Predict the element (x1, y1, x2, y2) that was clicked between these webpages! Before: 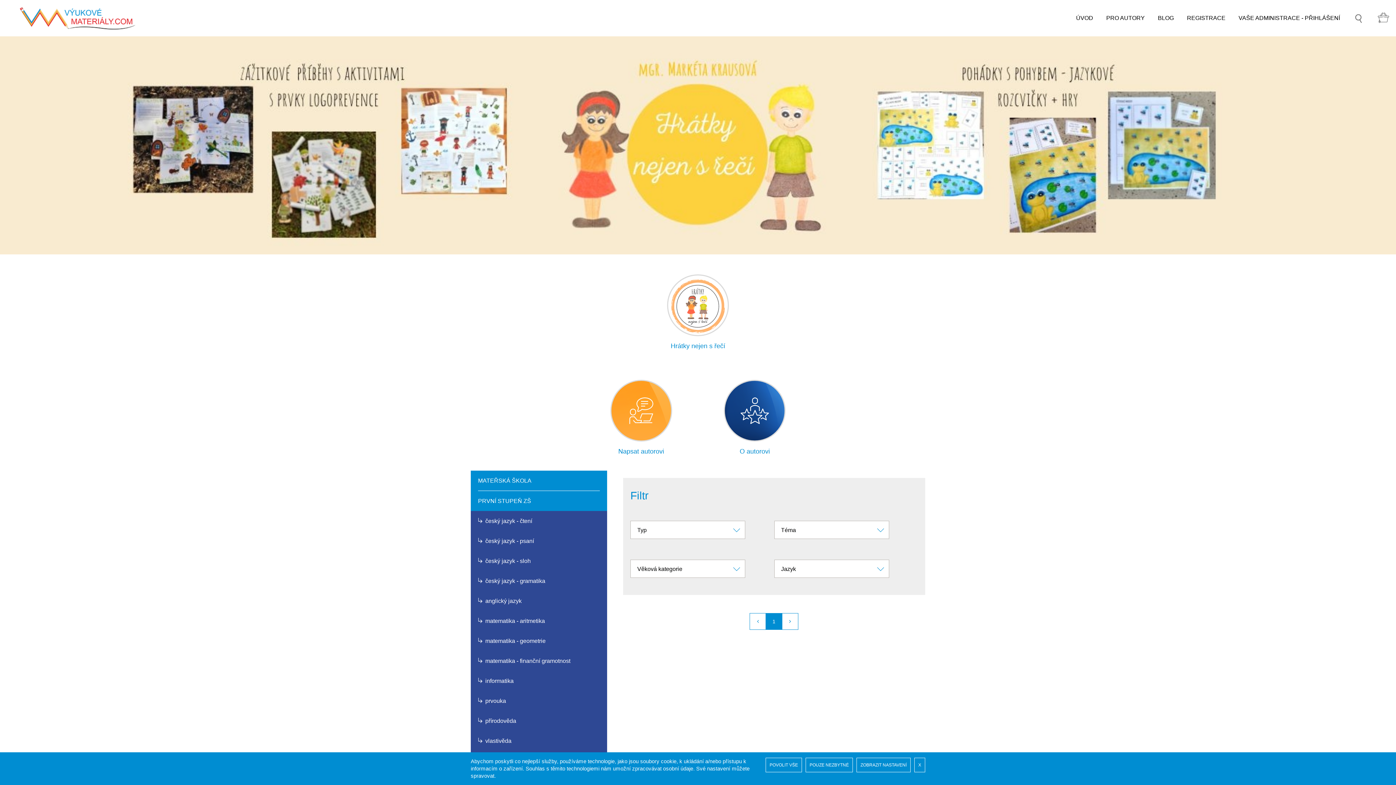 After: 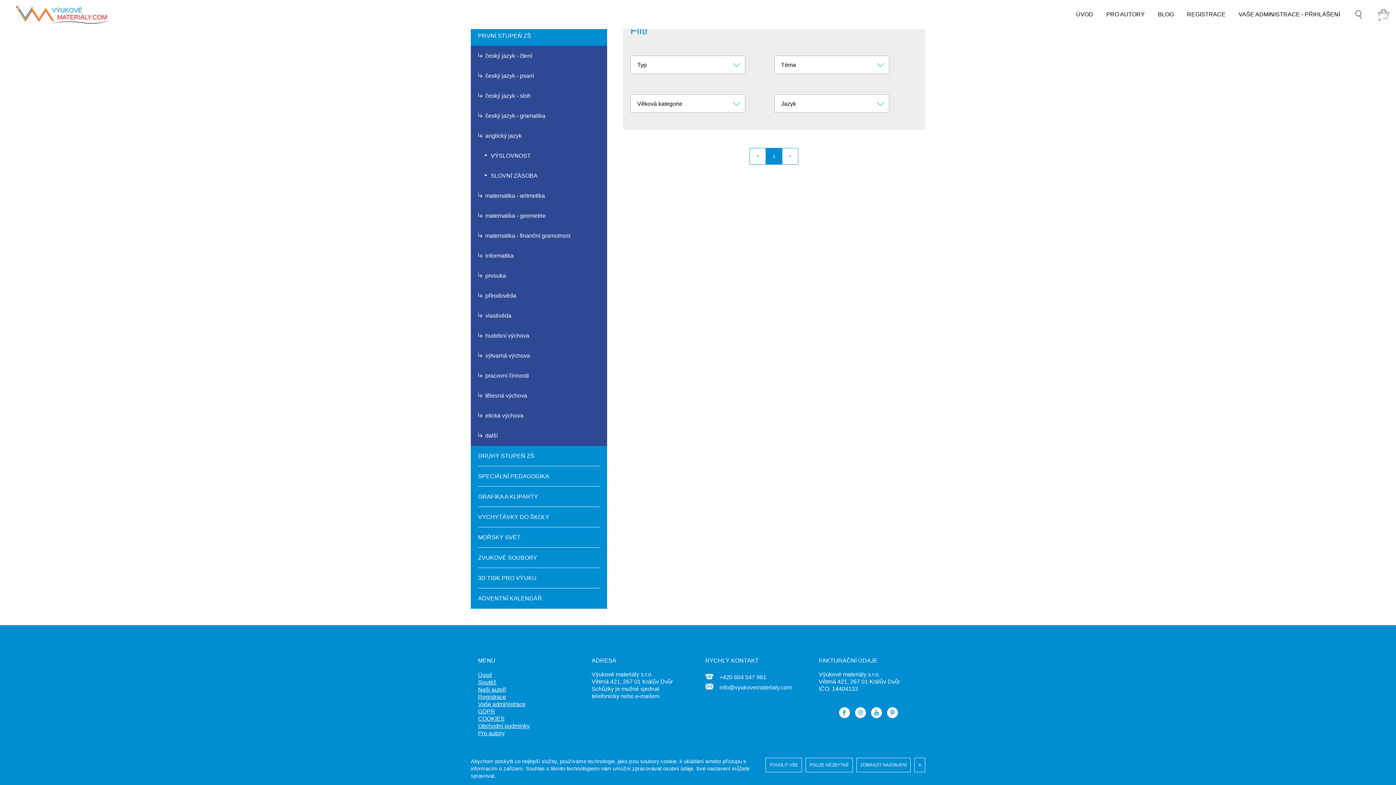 Action: label: anglický jazyk bbox: (470, 591, 607, 611)